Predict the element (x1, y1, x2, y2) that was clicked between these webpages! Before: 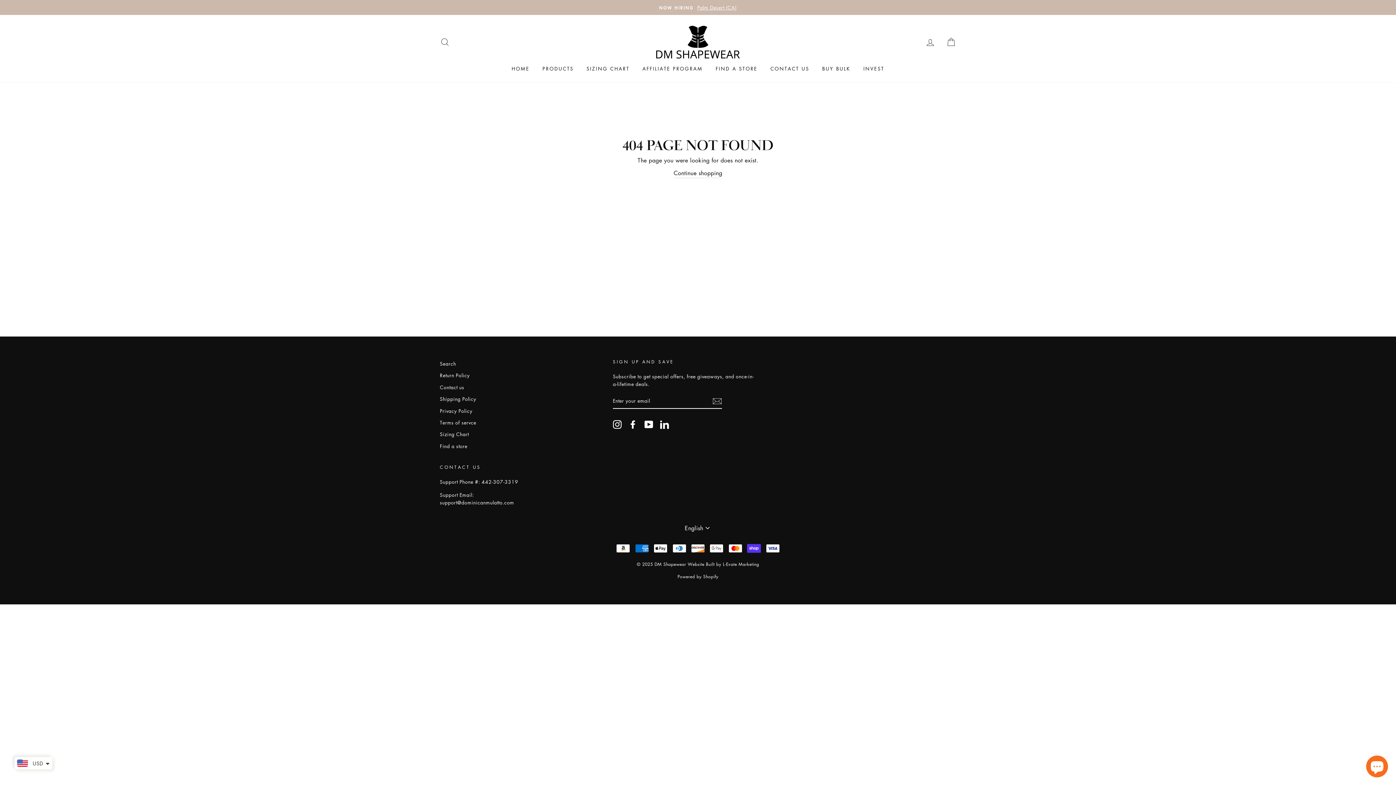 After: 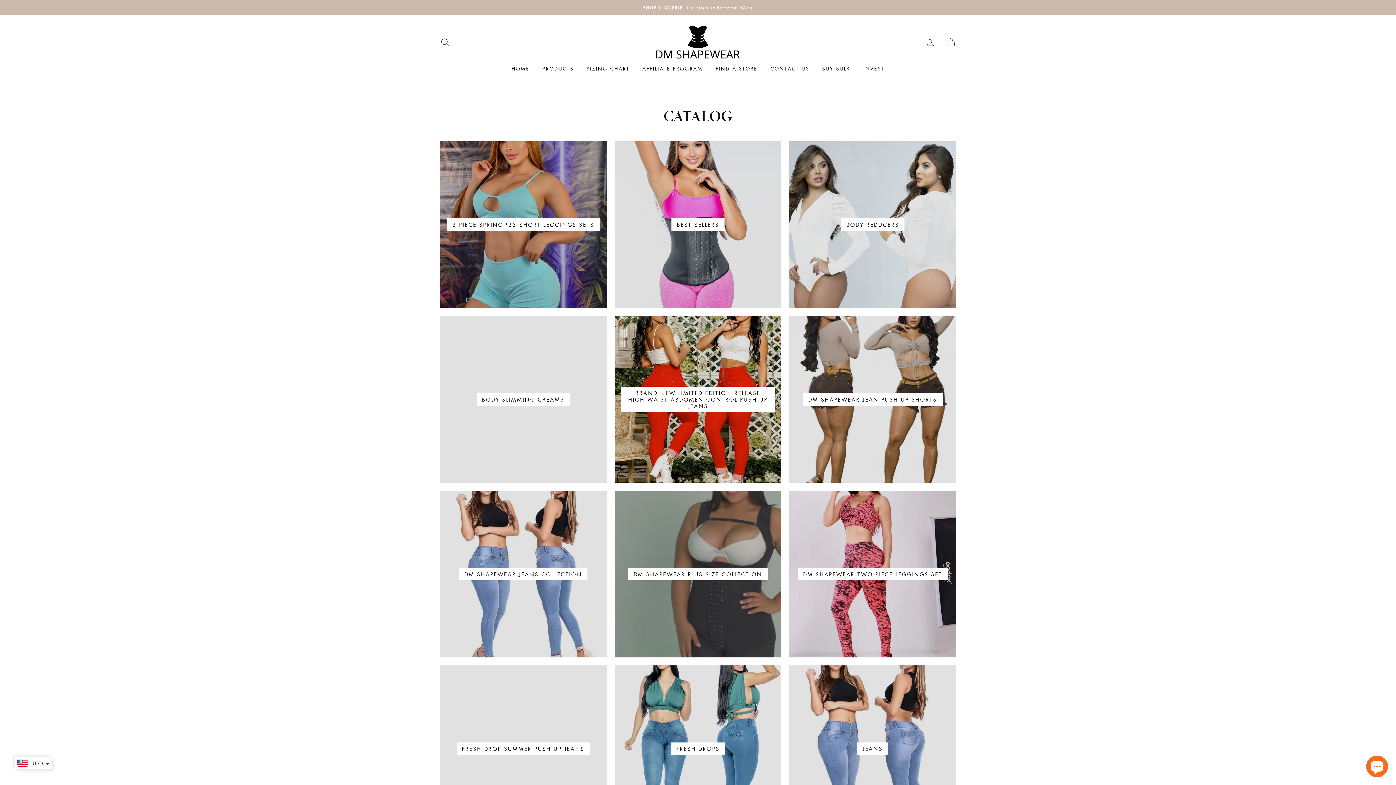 Action: bbox: (537, 62, 579, 74) label: PRODUCTS